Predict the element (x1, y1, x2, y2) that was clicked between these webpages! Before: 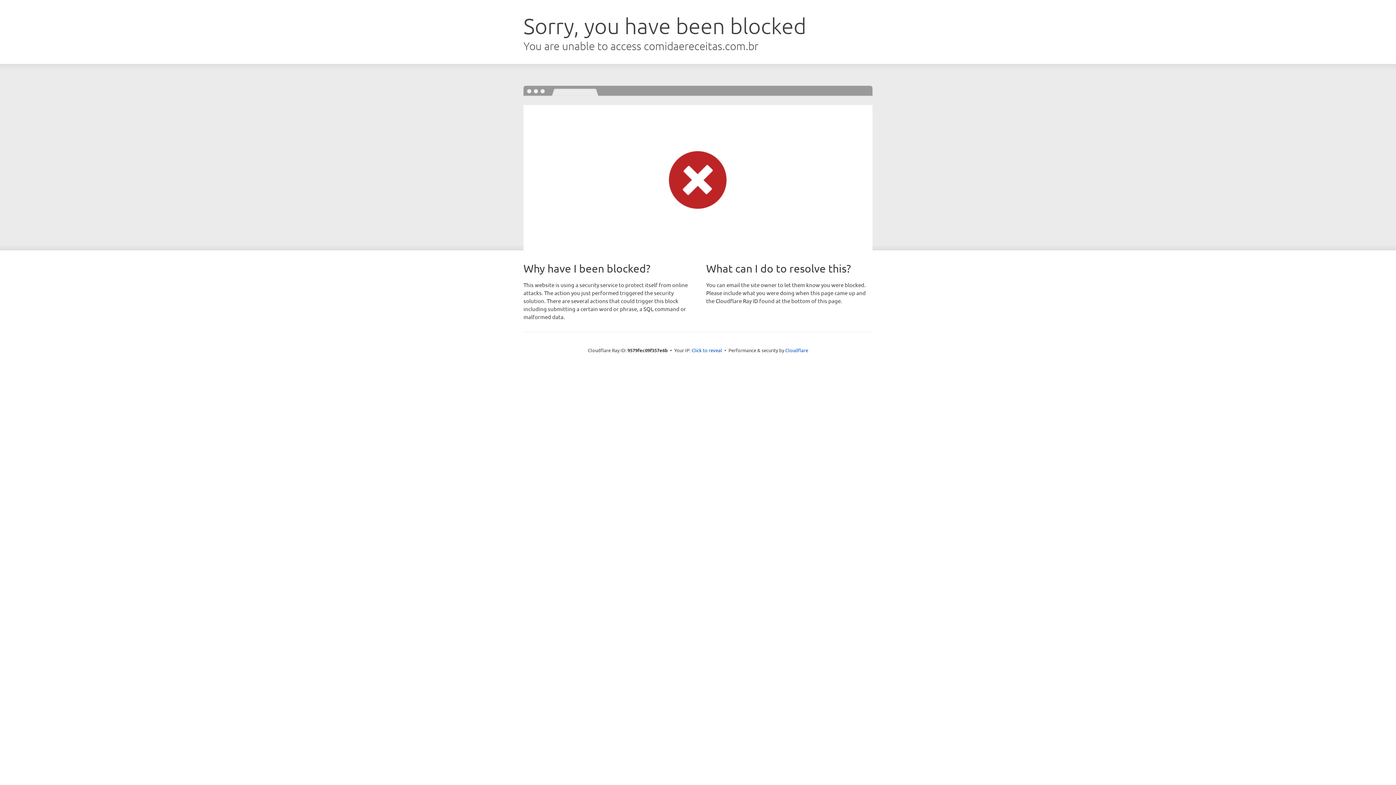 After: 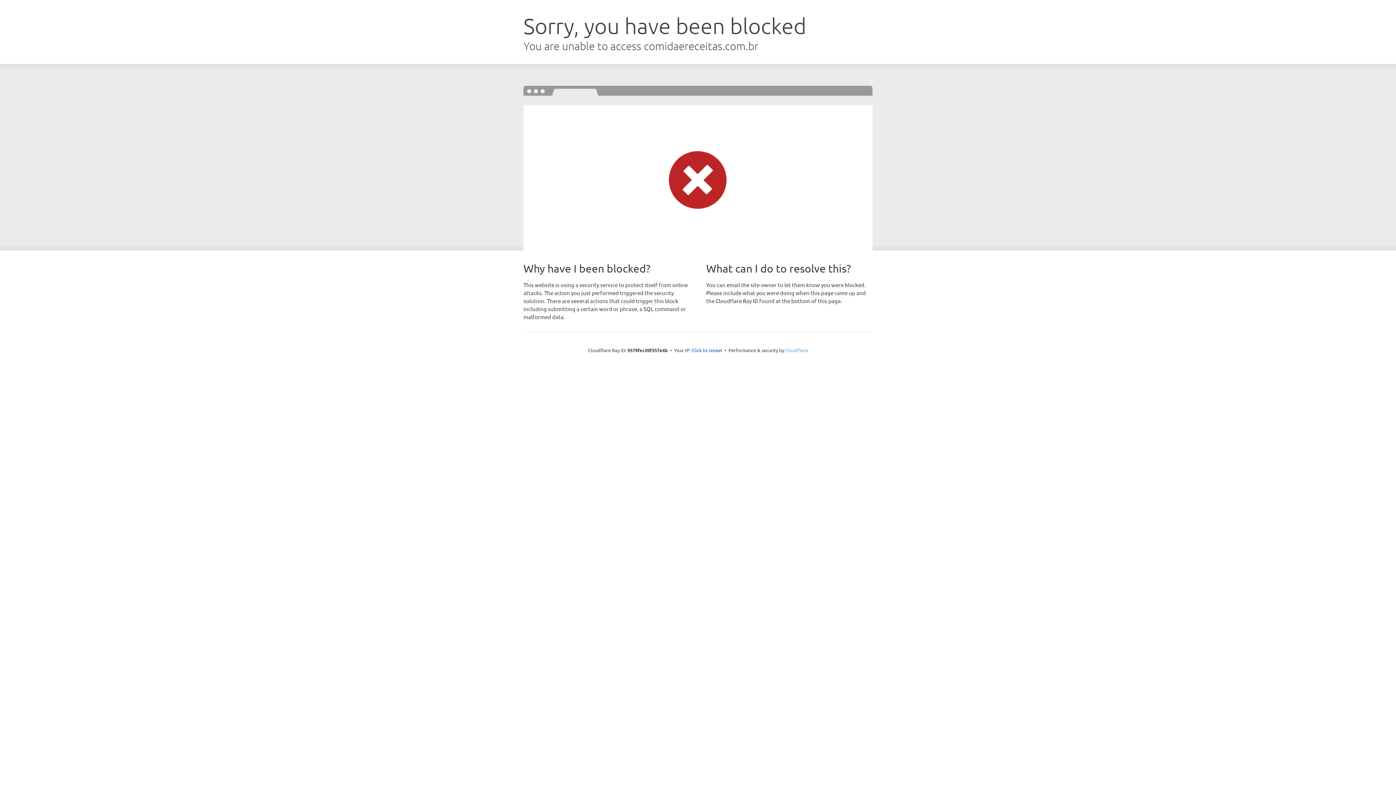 Action: label: Cloudflare bbox: (785, 347, 808, 353)